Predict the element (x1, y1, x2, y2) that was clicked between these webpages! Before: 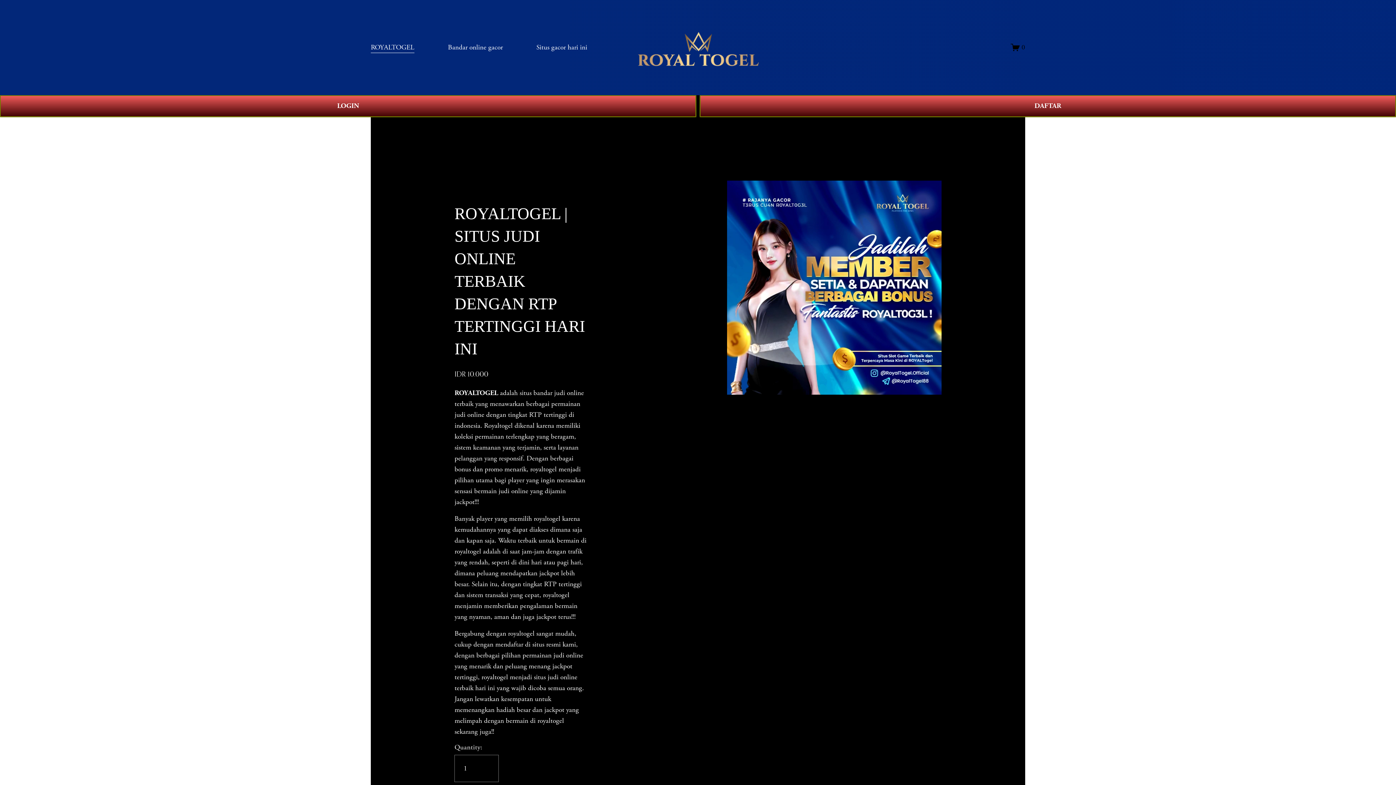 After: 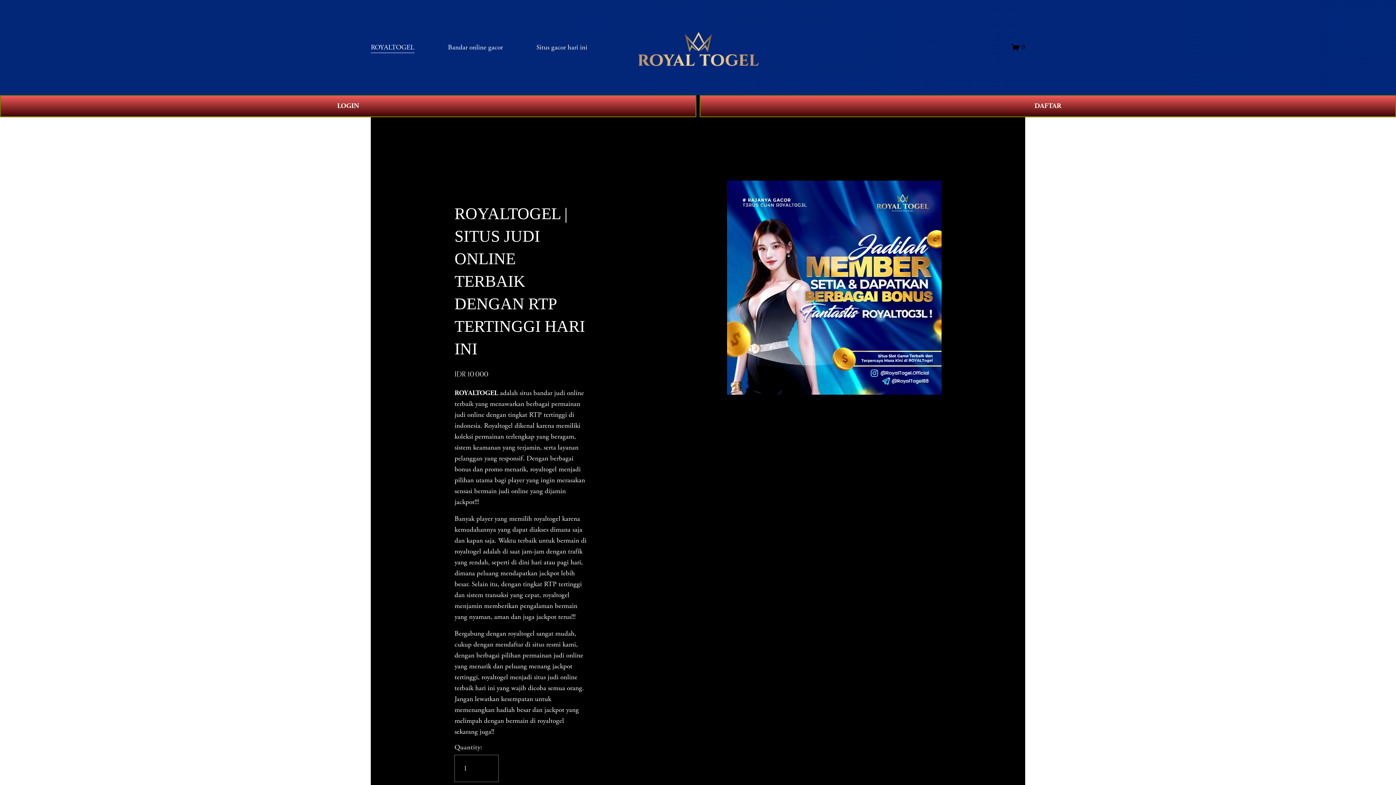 Action: label: Bandar online gacor bbox: (448, 41, 502, 53)